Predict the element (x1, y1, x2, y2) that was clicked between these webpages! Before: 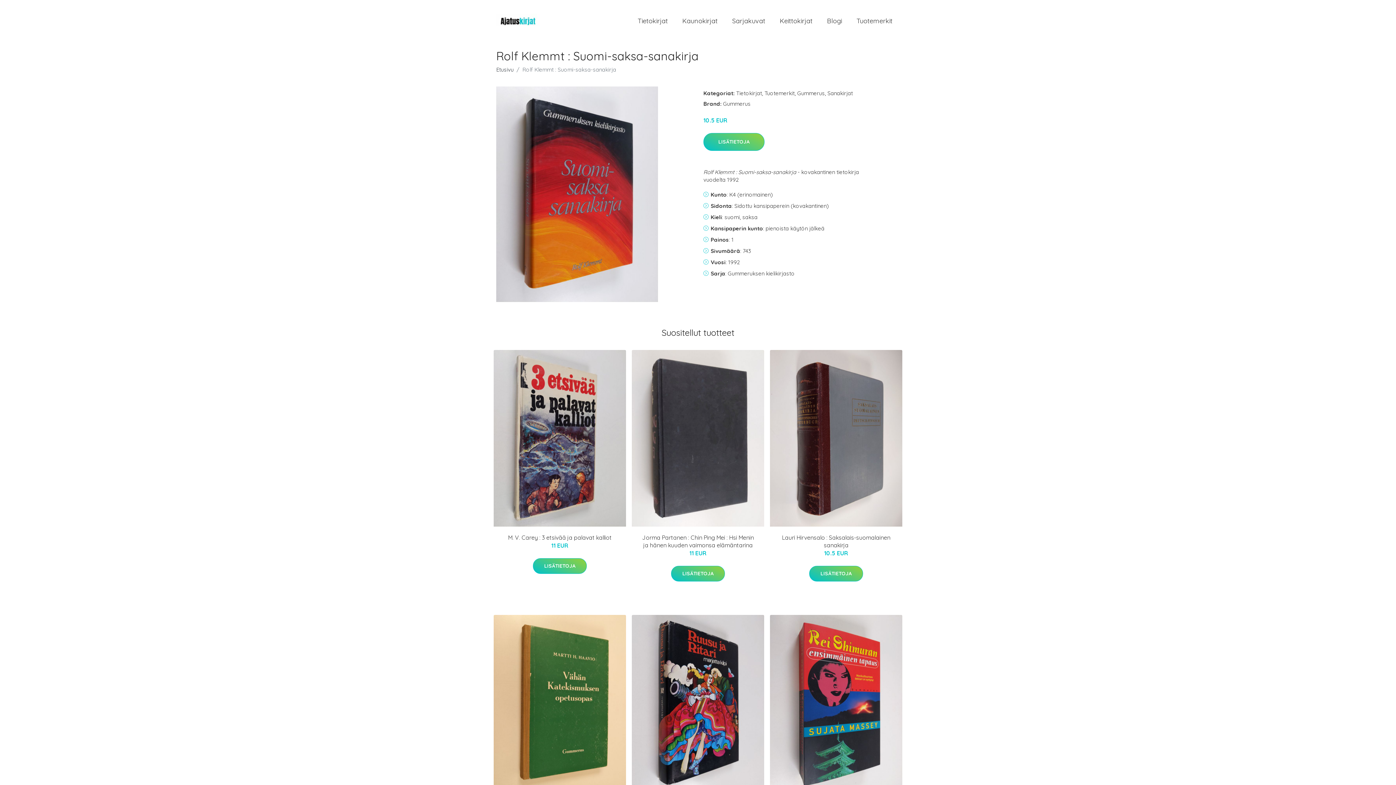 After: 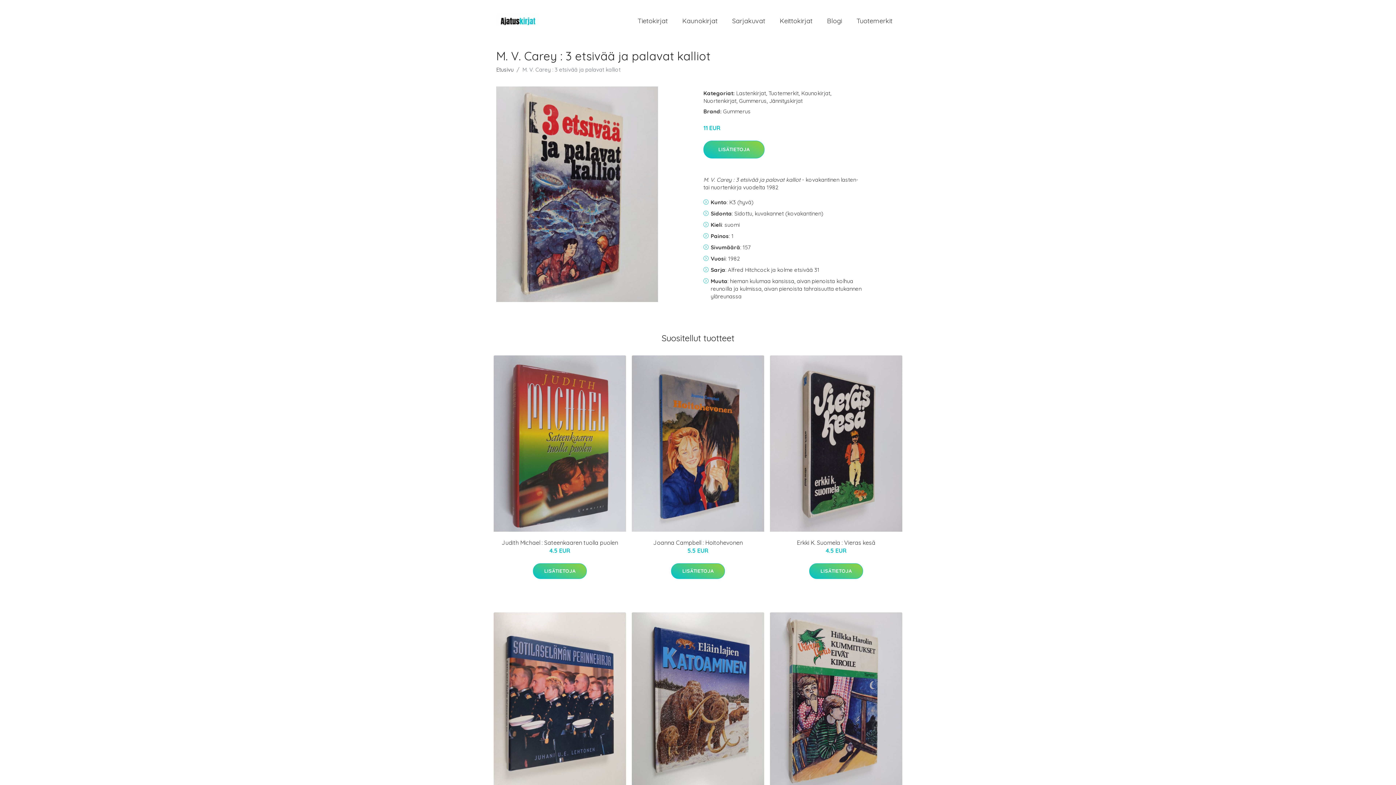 Action: label: M. V. Carey : 3 etsivää ja palavat kalliot bbox: (508, 534, 611, 541)